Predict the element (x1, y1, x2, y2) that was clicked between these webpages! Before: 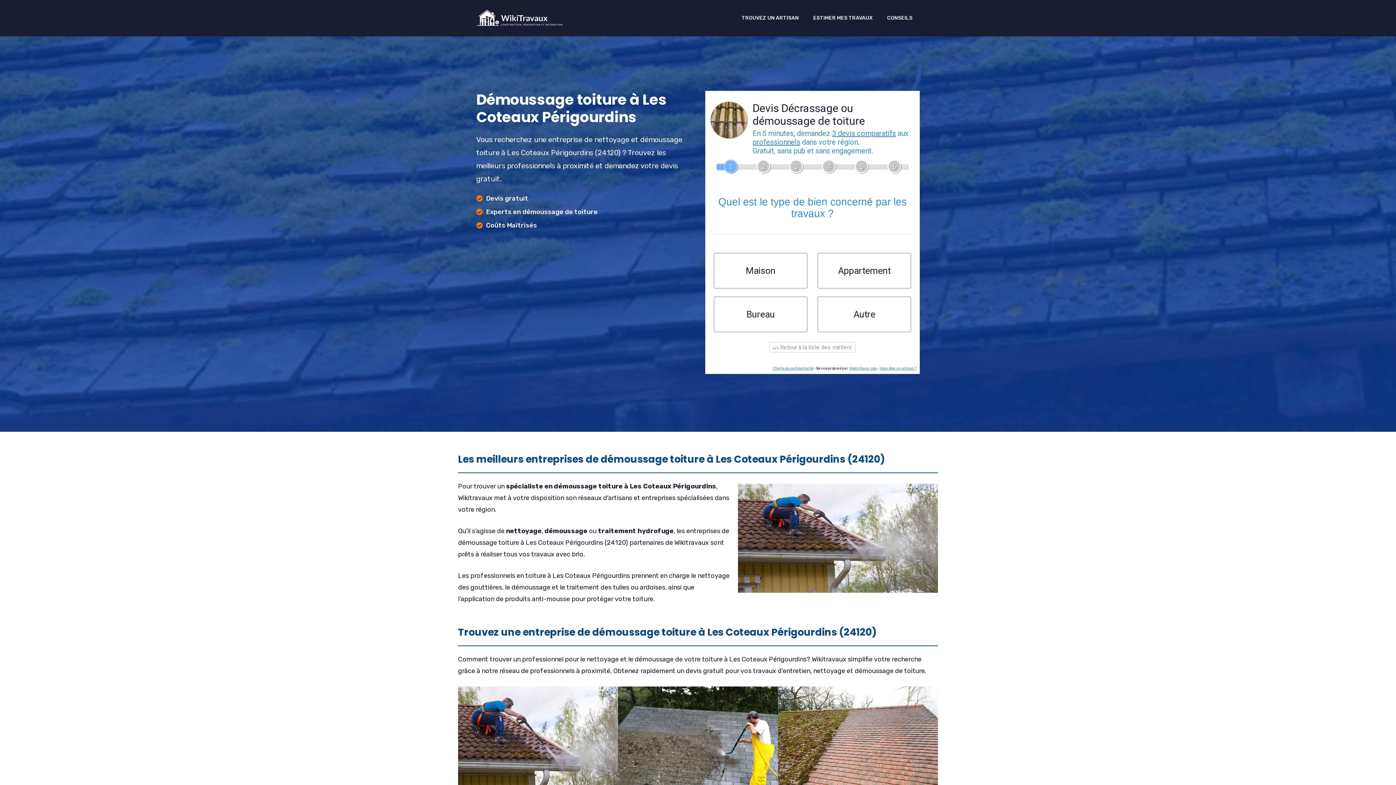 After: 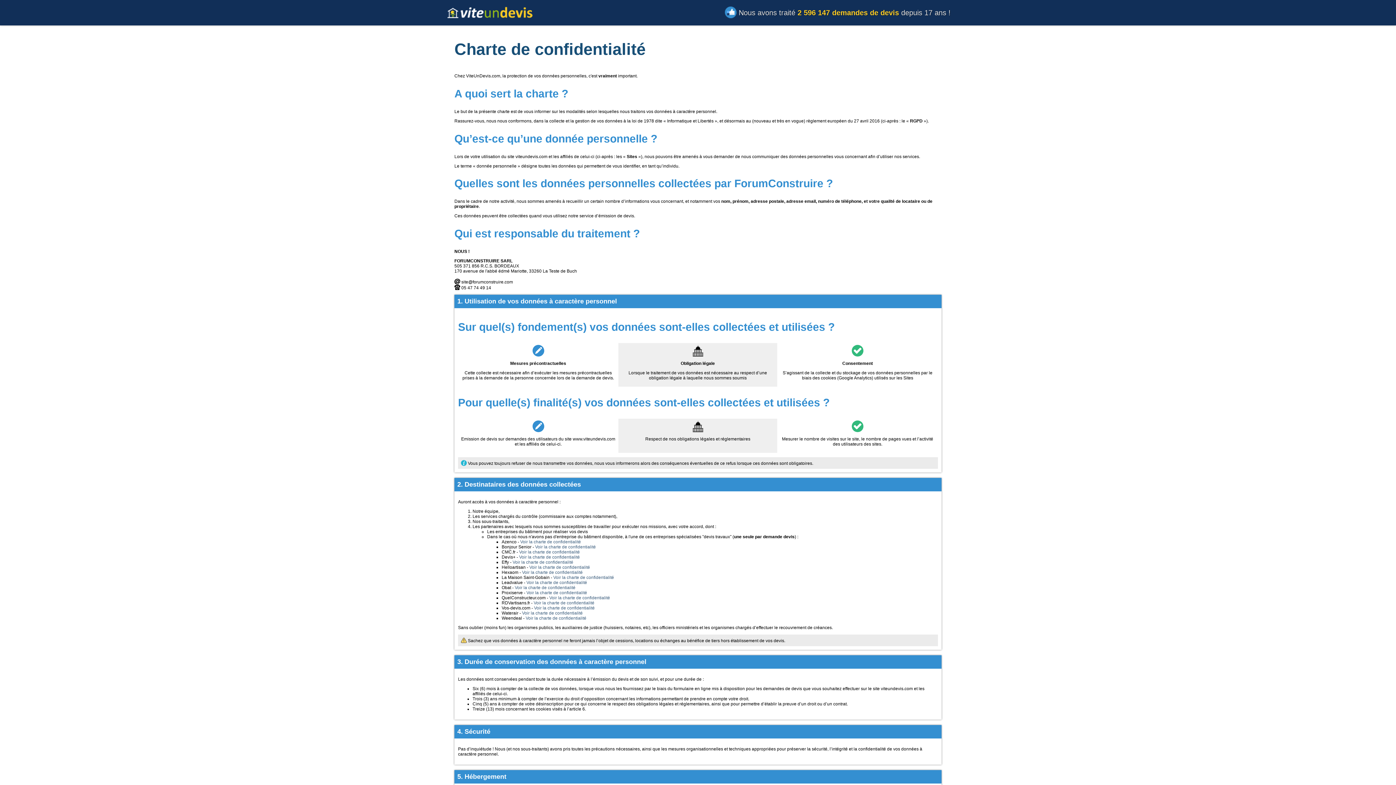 Action: bbox: (773, 366, 813, 370) label: Charte de confidentialité